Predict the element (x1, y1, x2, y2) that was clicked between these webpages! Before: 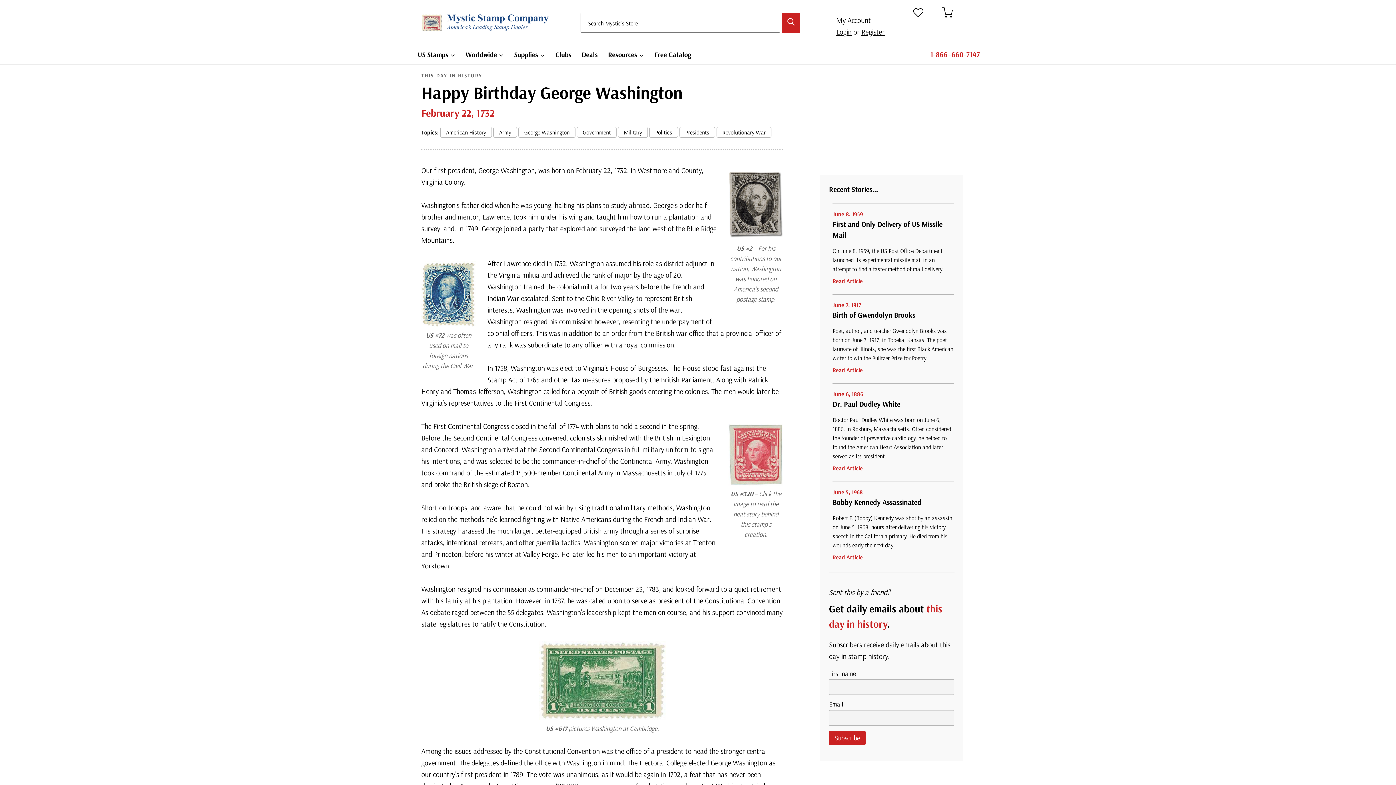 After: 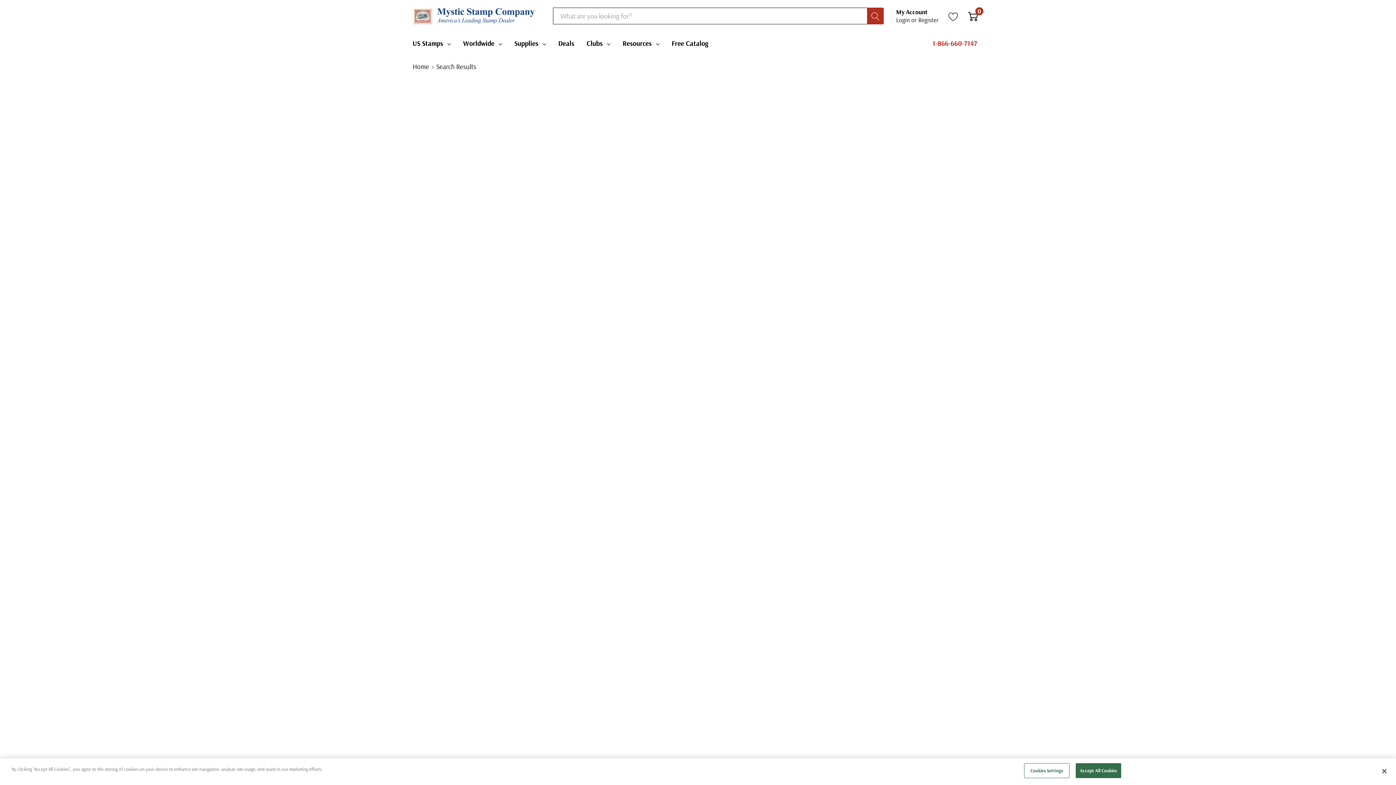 Action: label: Click to search bbox: (782, 12, 800, 32)